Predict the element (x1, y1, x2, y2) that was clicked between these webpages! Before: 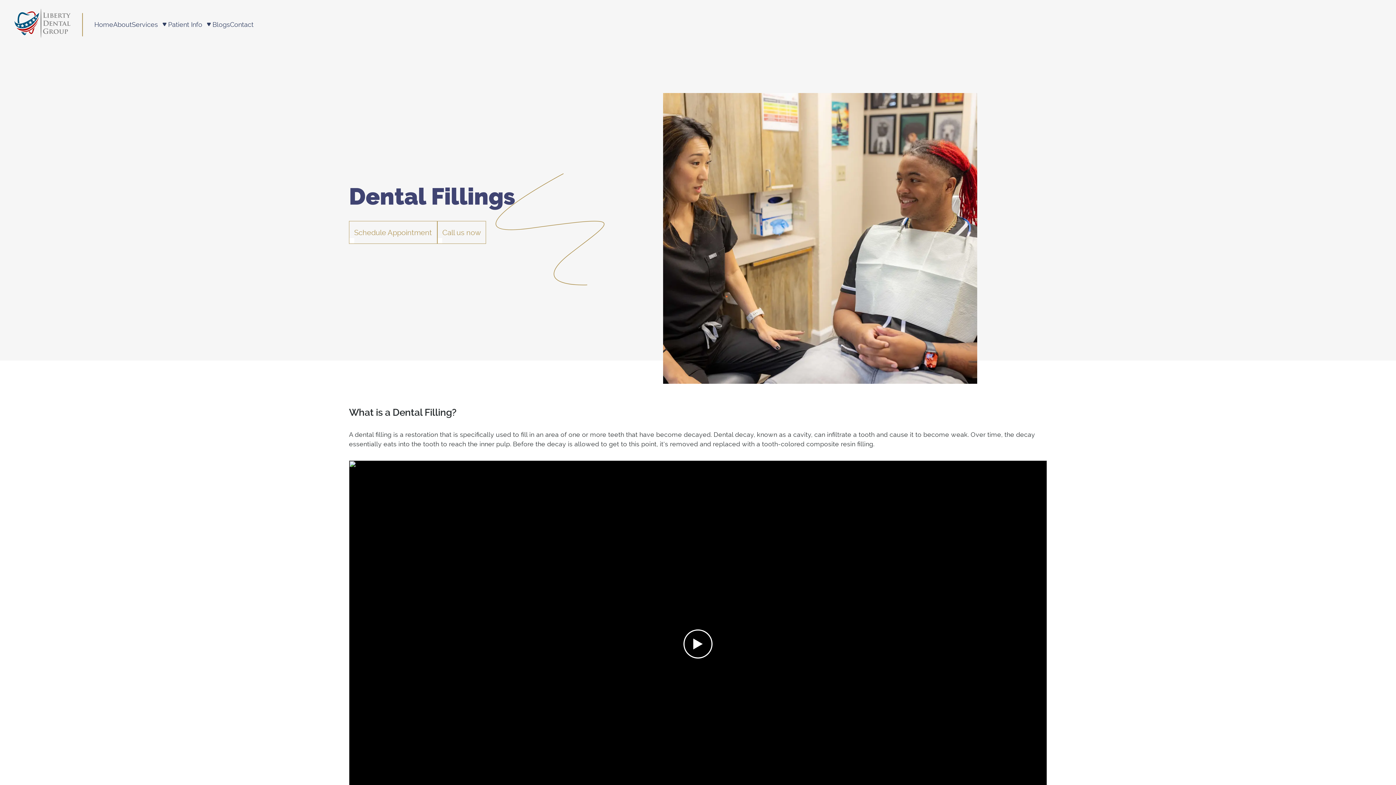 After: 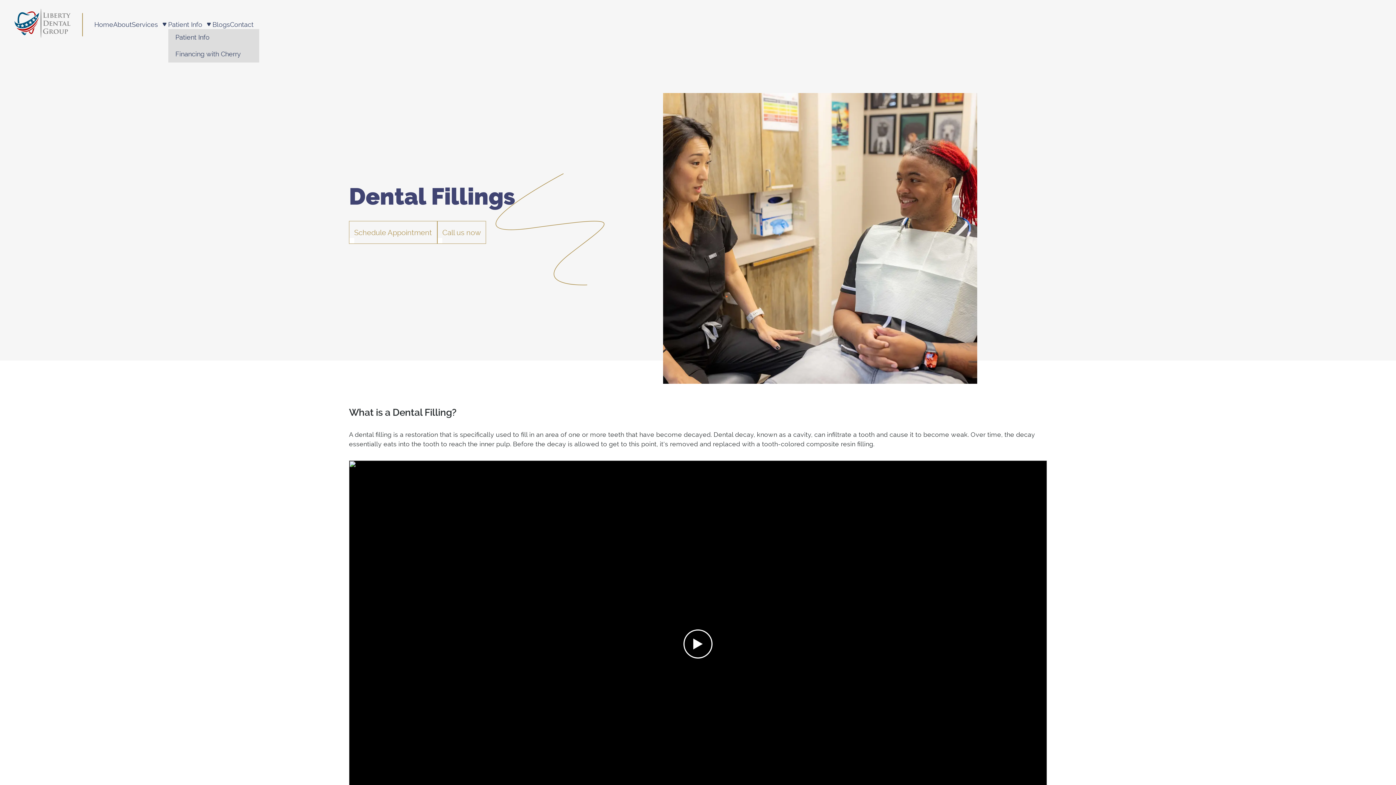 Action: bbox: (168, 20, 212, 28) label: Patient Info